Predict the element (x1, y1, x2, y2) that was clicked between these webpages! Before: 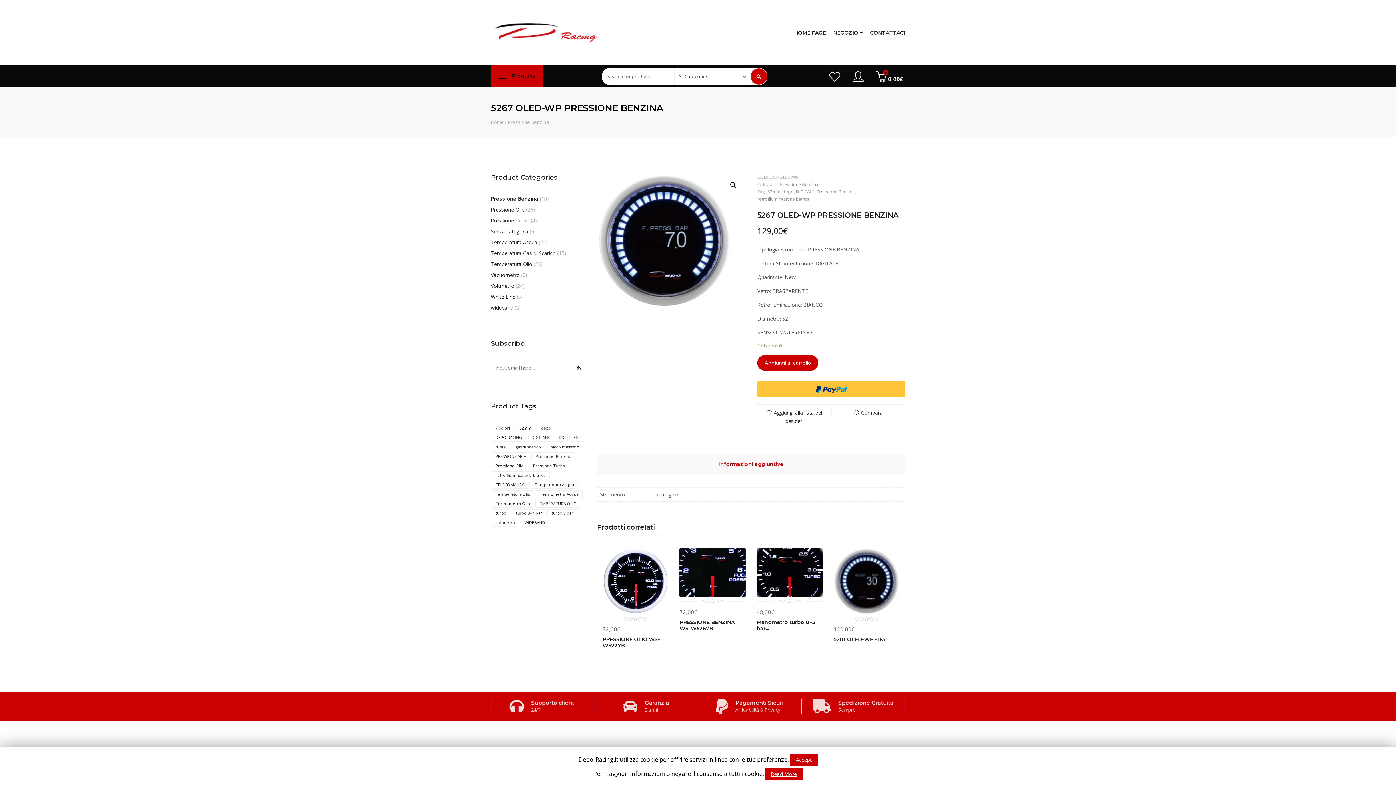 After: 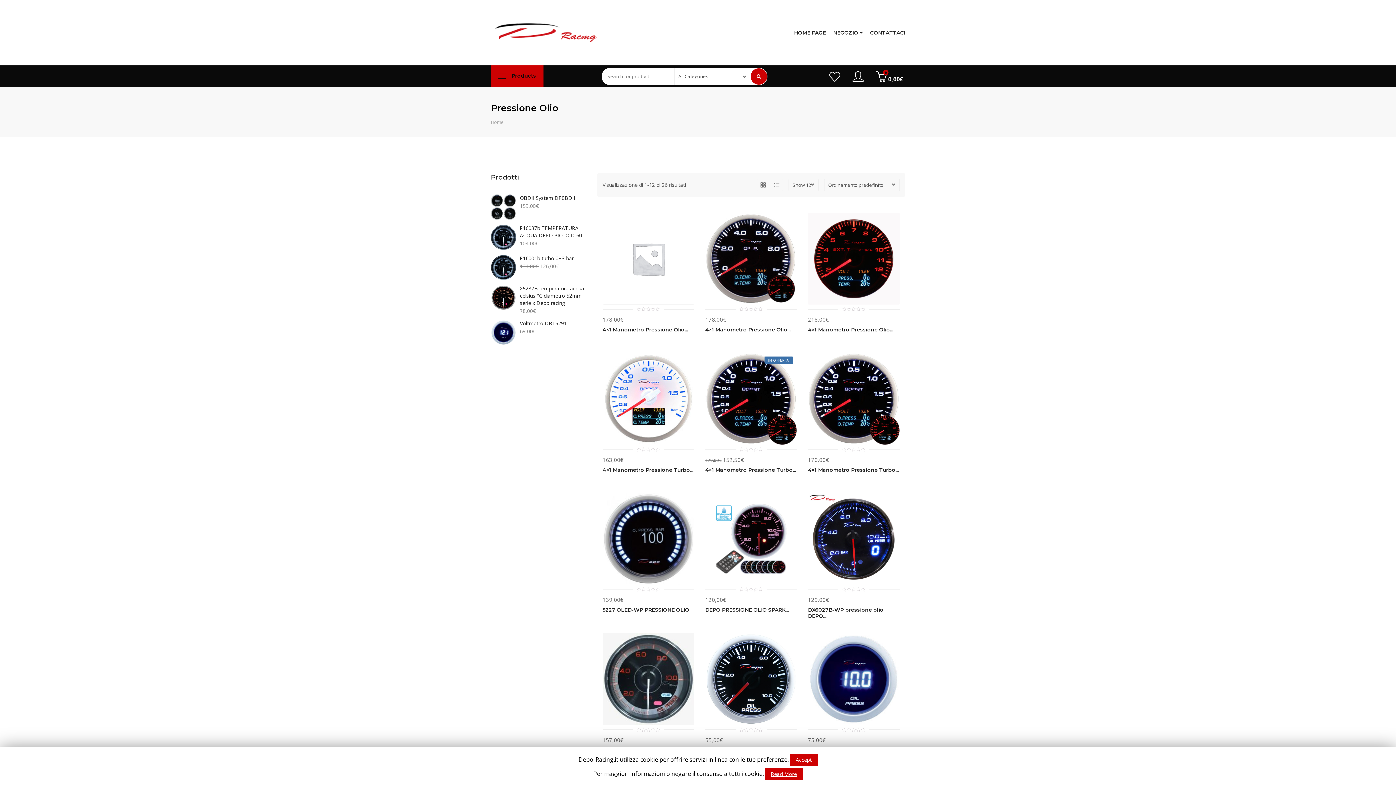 Action: bbox: (490, 205, 524, 214) label: Pressione Olio